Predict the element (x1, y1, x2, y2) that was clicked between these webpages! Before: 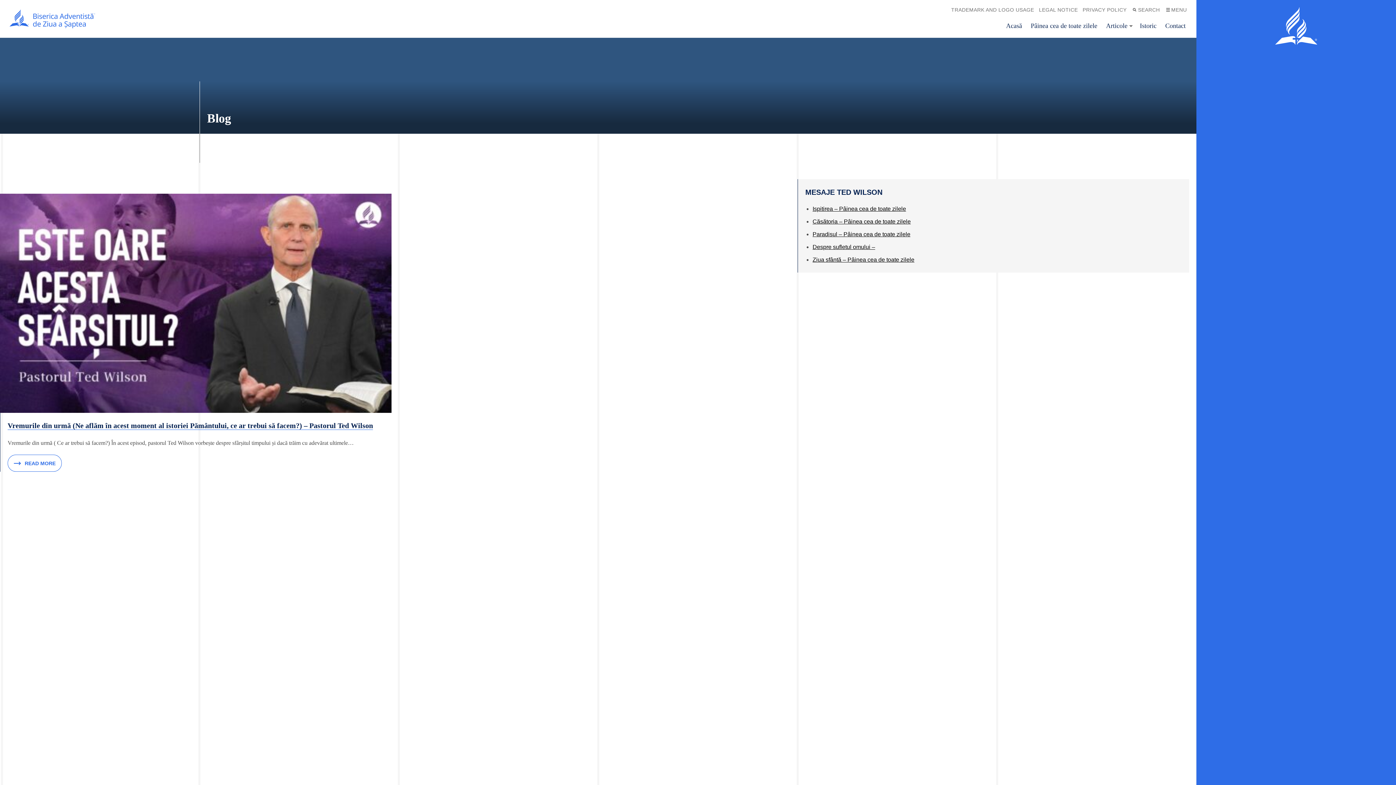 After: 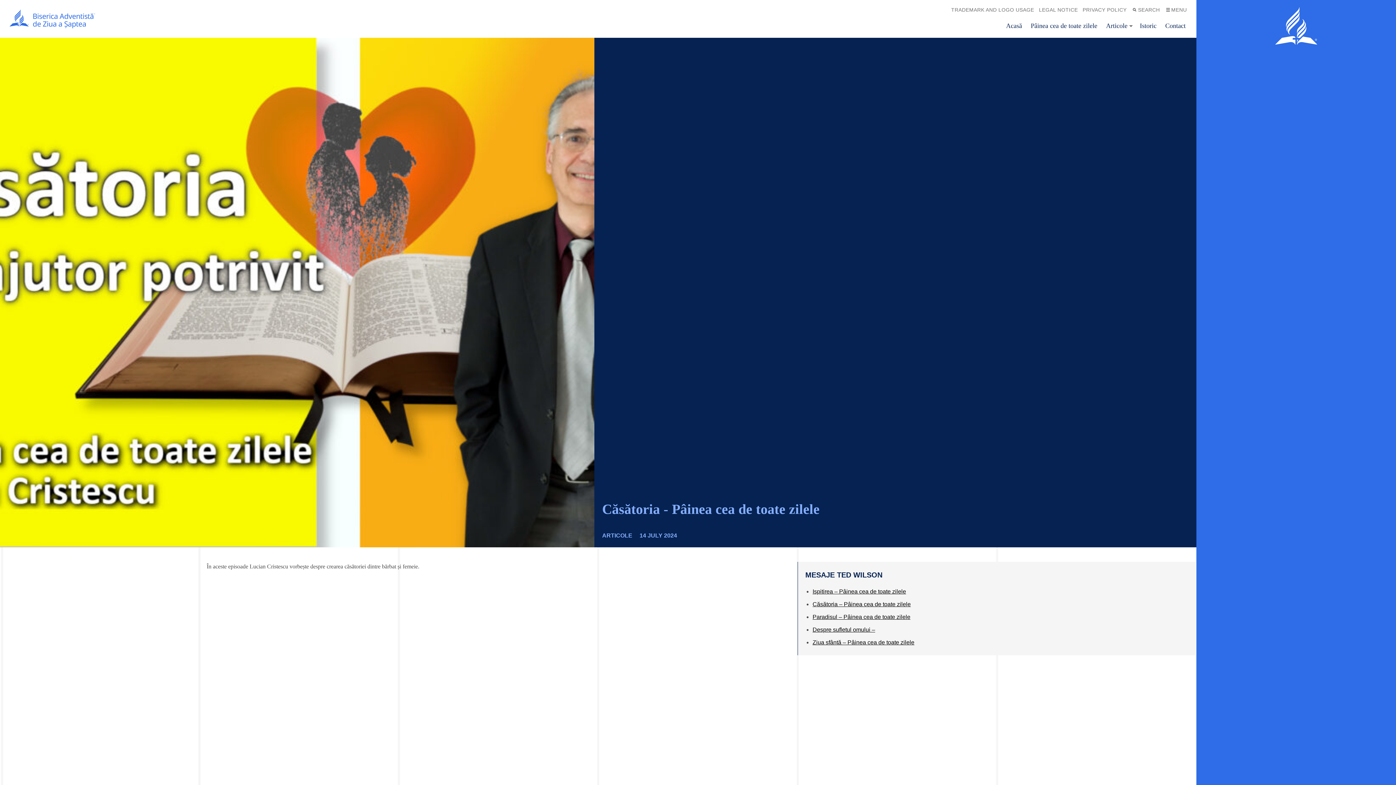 Action: label: Căsătoria – Pâinea cea de toate zilele bbox: (812, 218, 911, 224)